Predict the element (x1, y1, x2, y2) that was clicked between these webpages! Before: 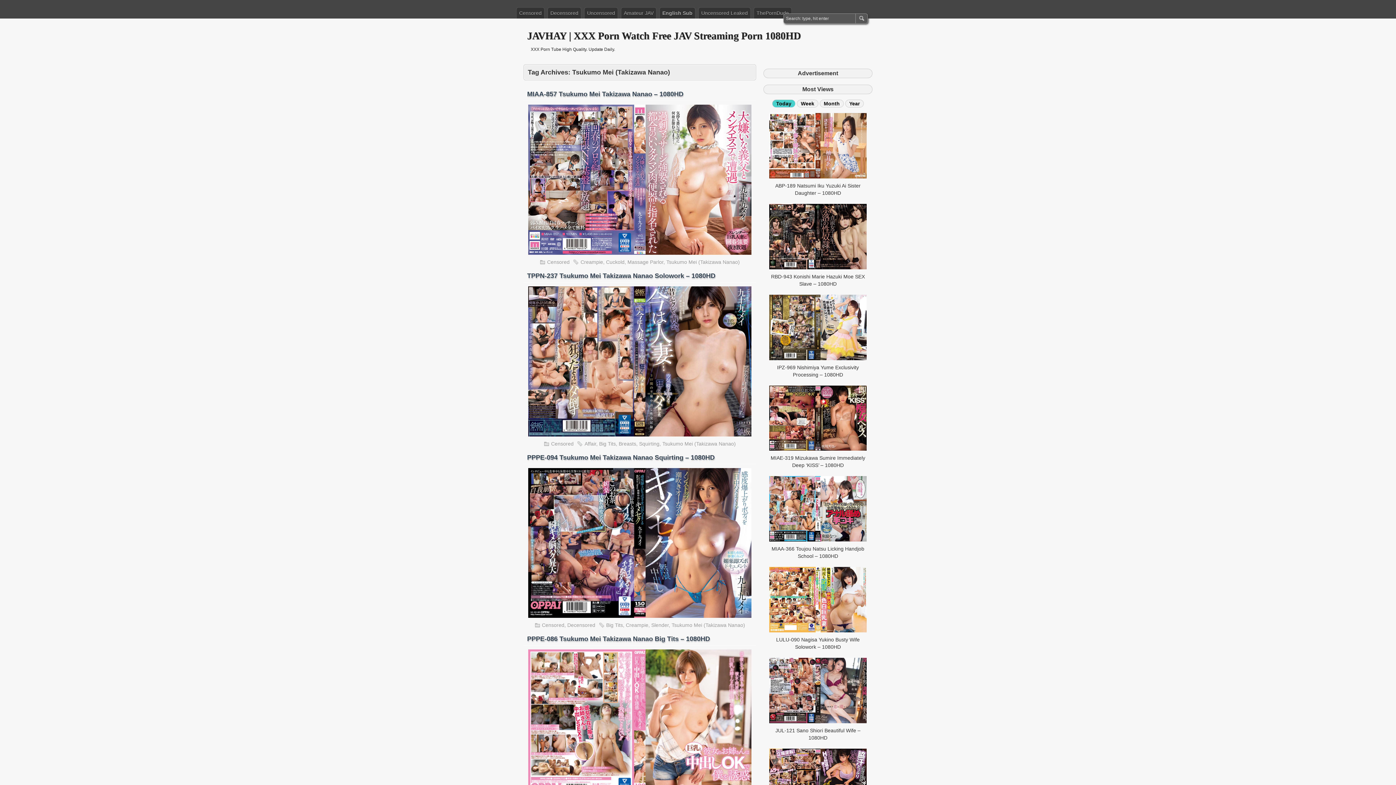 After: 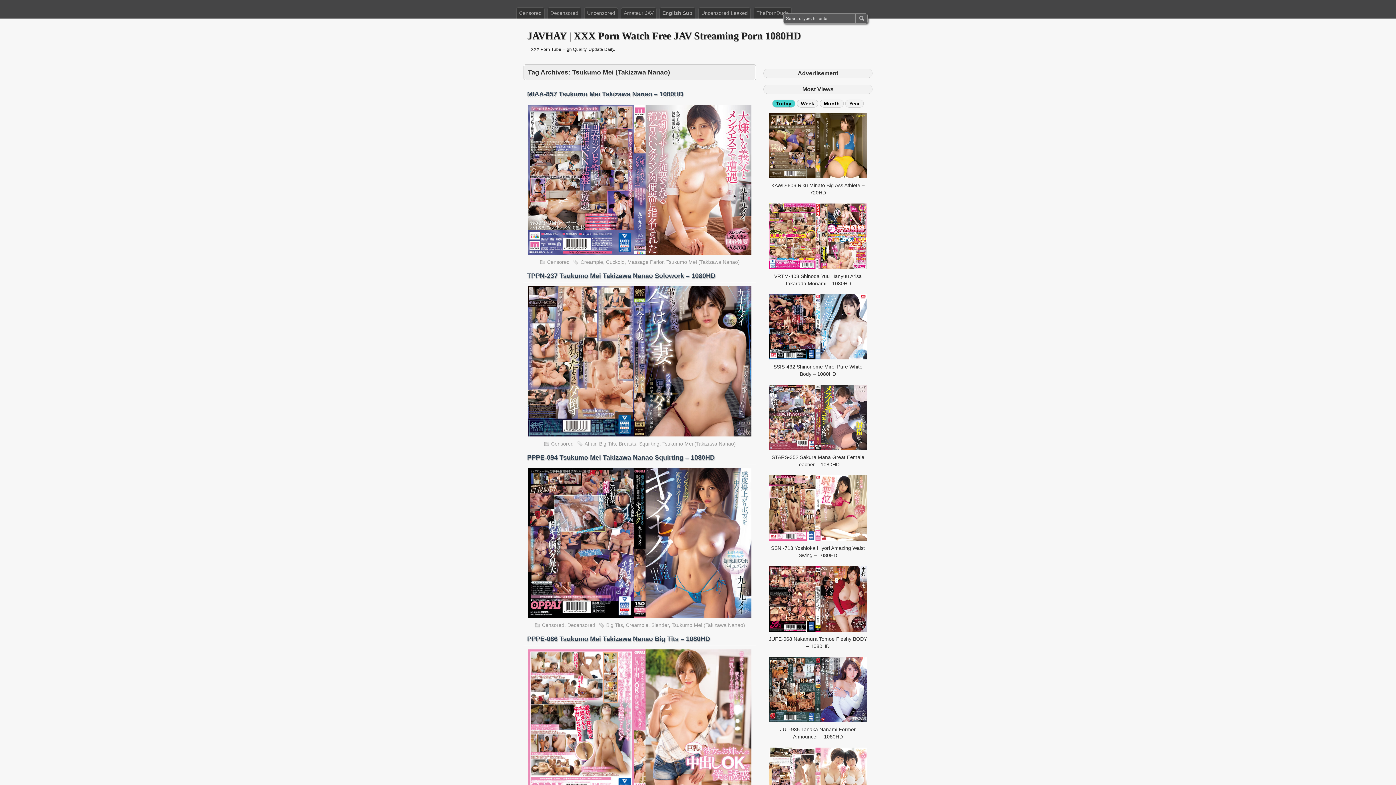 Action: bbox: (671, 622, 745, 628) label: Tsukumo Mei (Takizawa Nanao)